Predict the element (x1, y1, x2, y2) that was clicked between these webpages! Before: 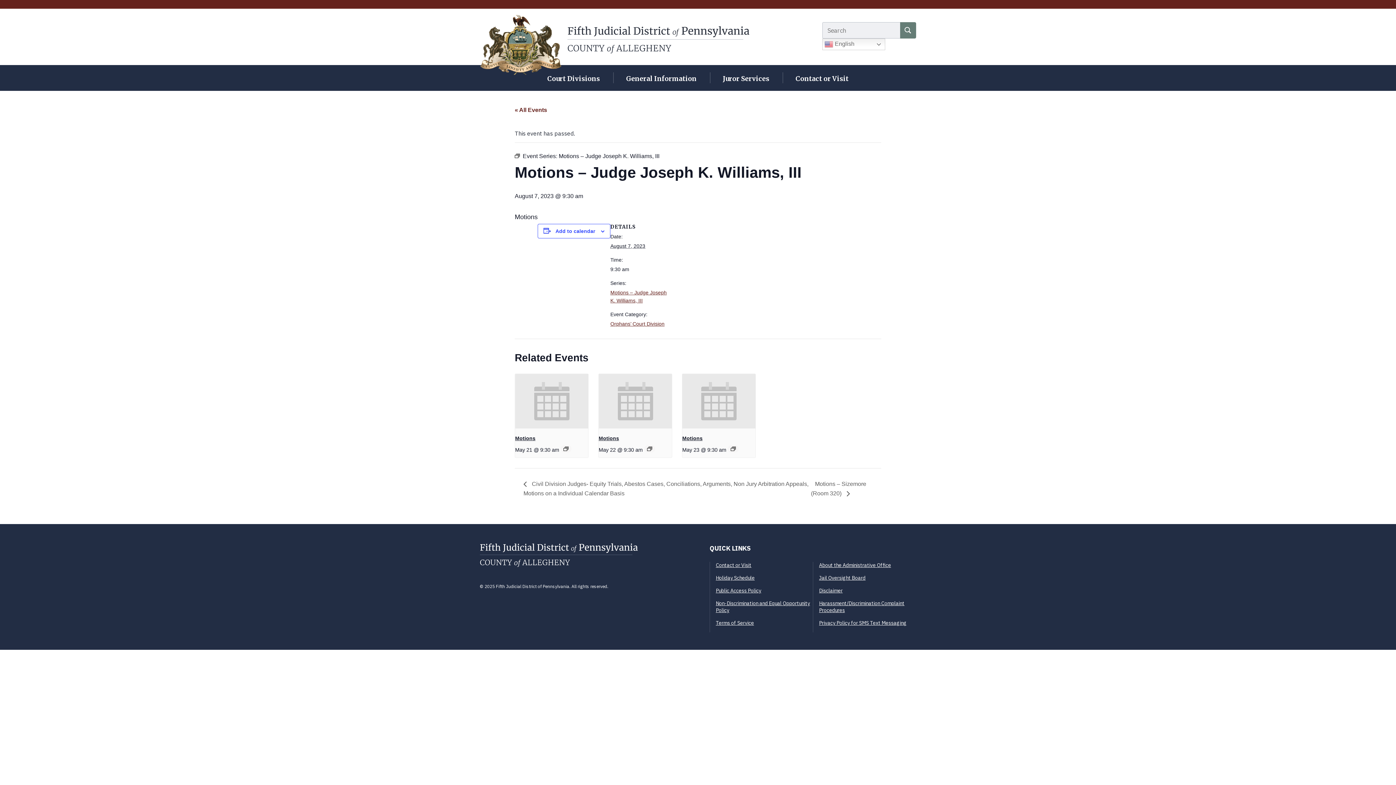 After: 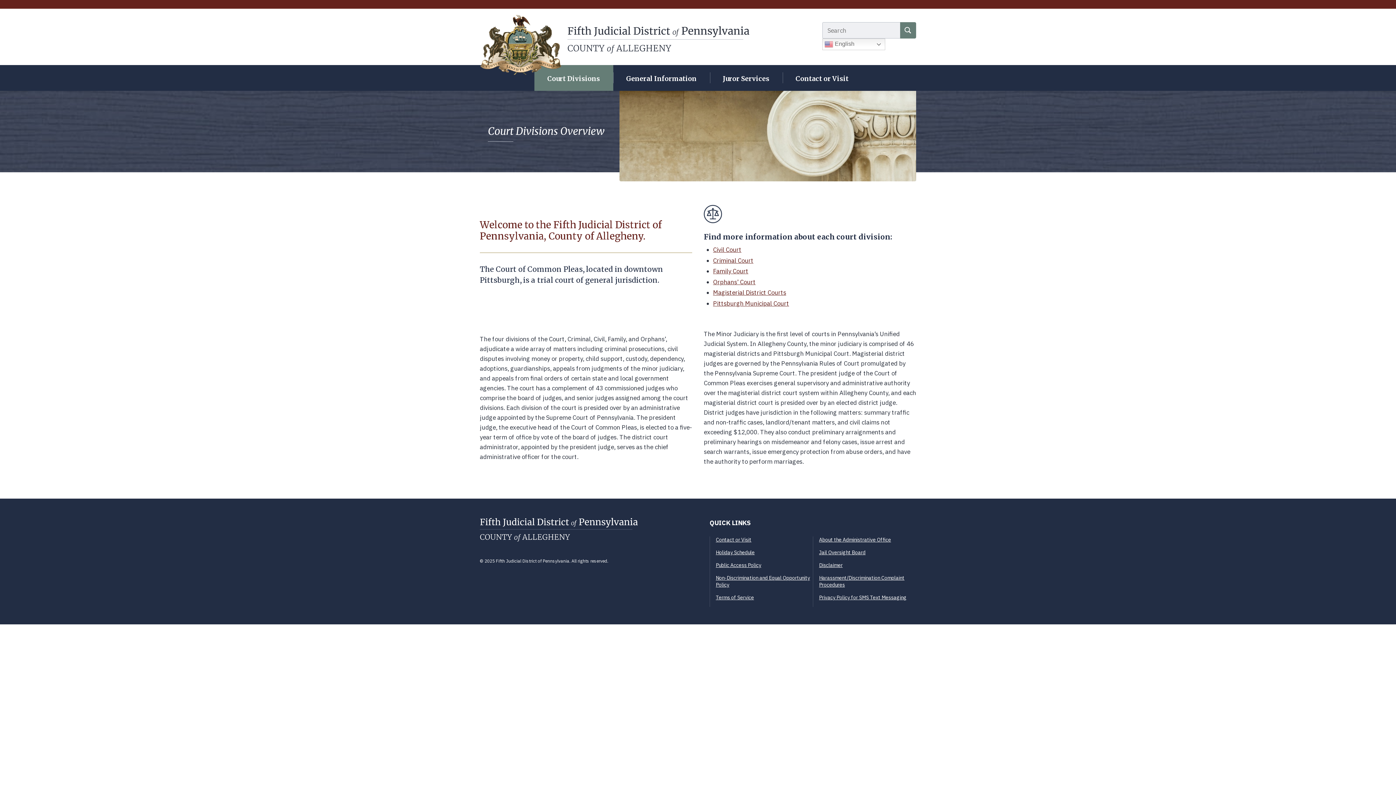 Action: label: About the Administrative Office bbox: (819, 562, 916, 569)